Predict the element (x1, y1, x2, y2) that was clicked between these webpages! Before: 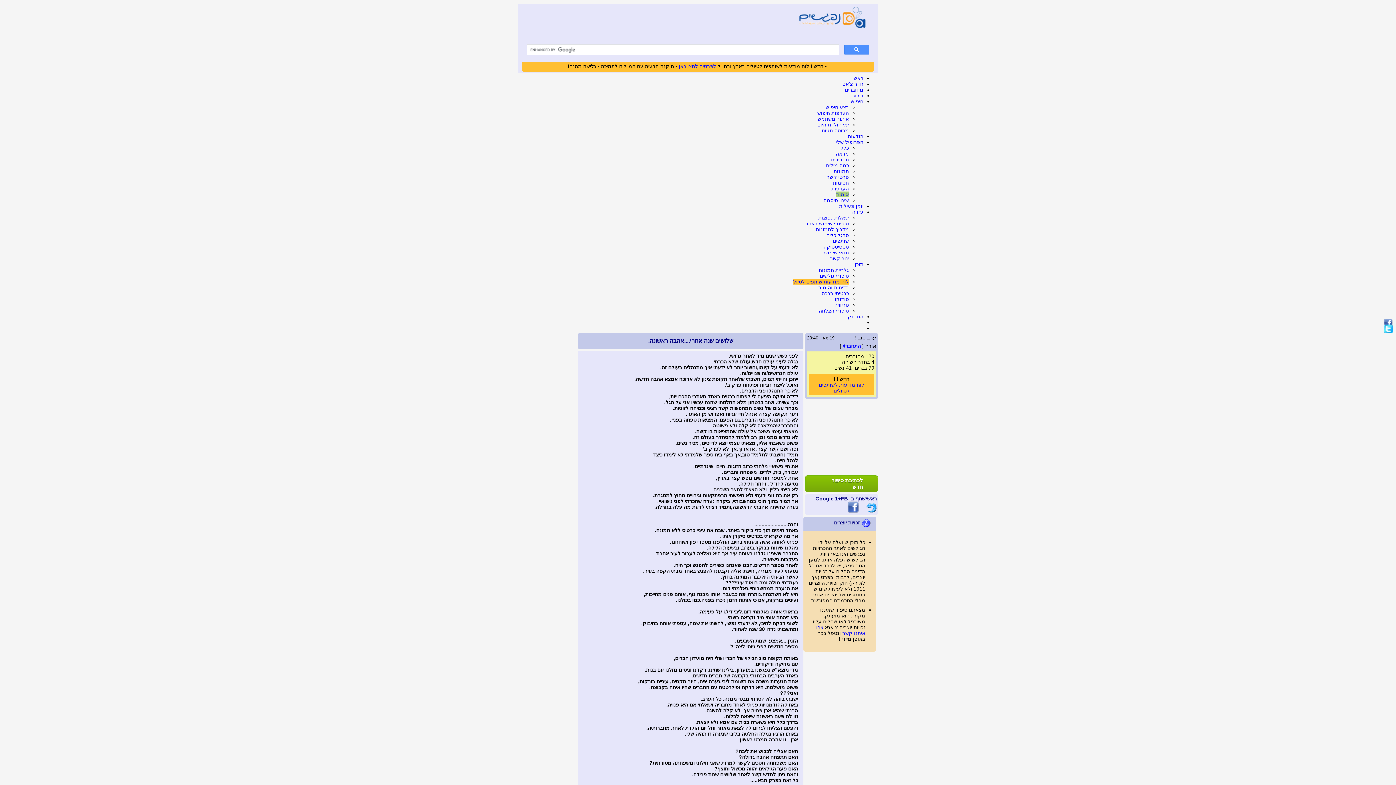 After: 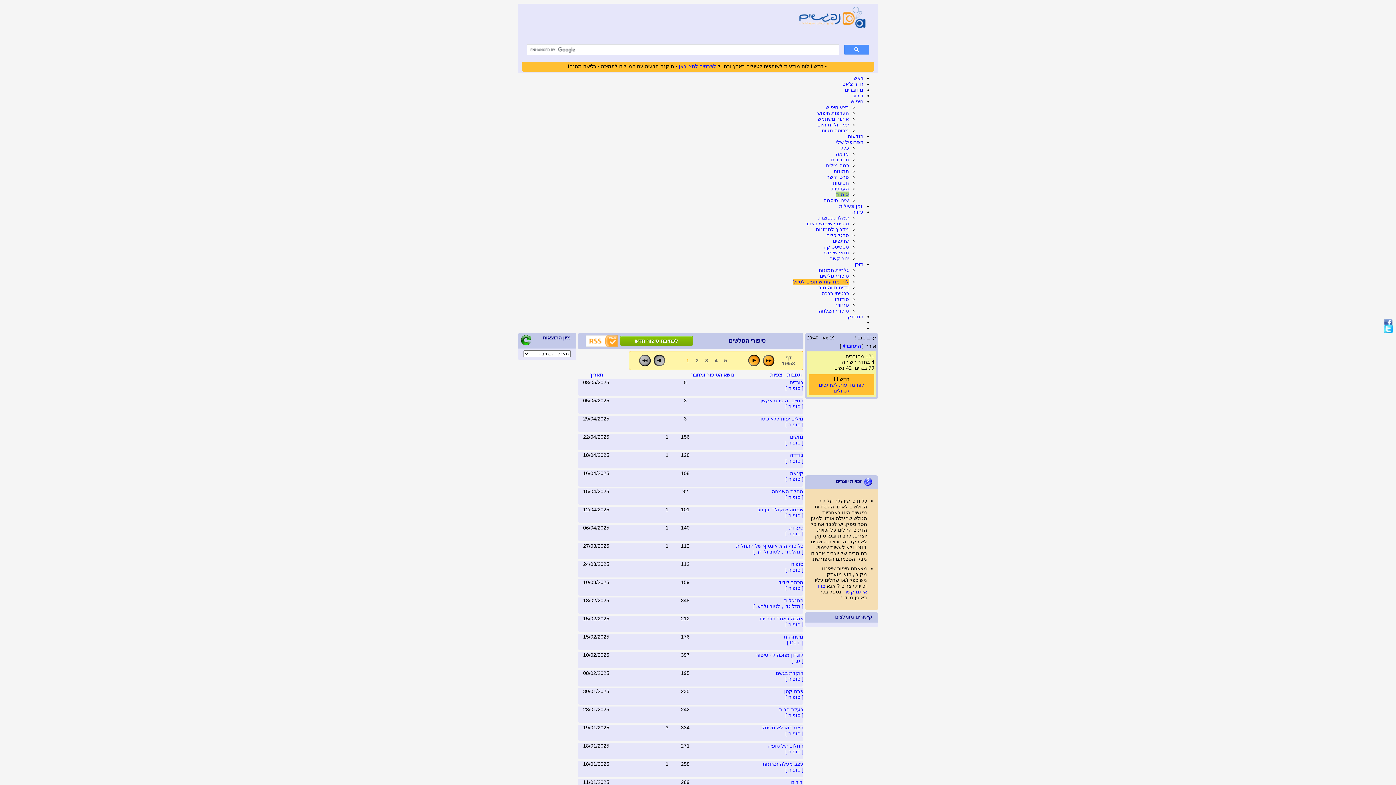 Action: bbox: (820, 273, 849, 278) label: סיפורי גולשים